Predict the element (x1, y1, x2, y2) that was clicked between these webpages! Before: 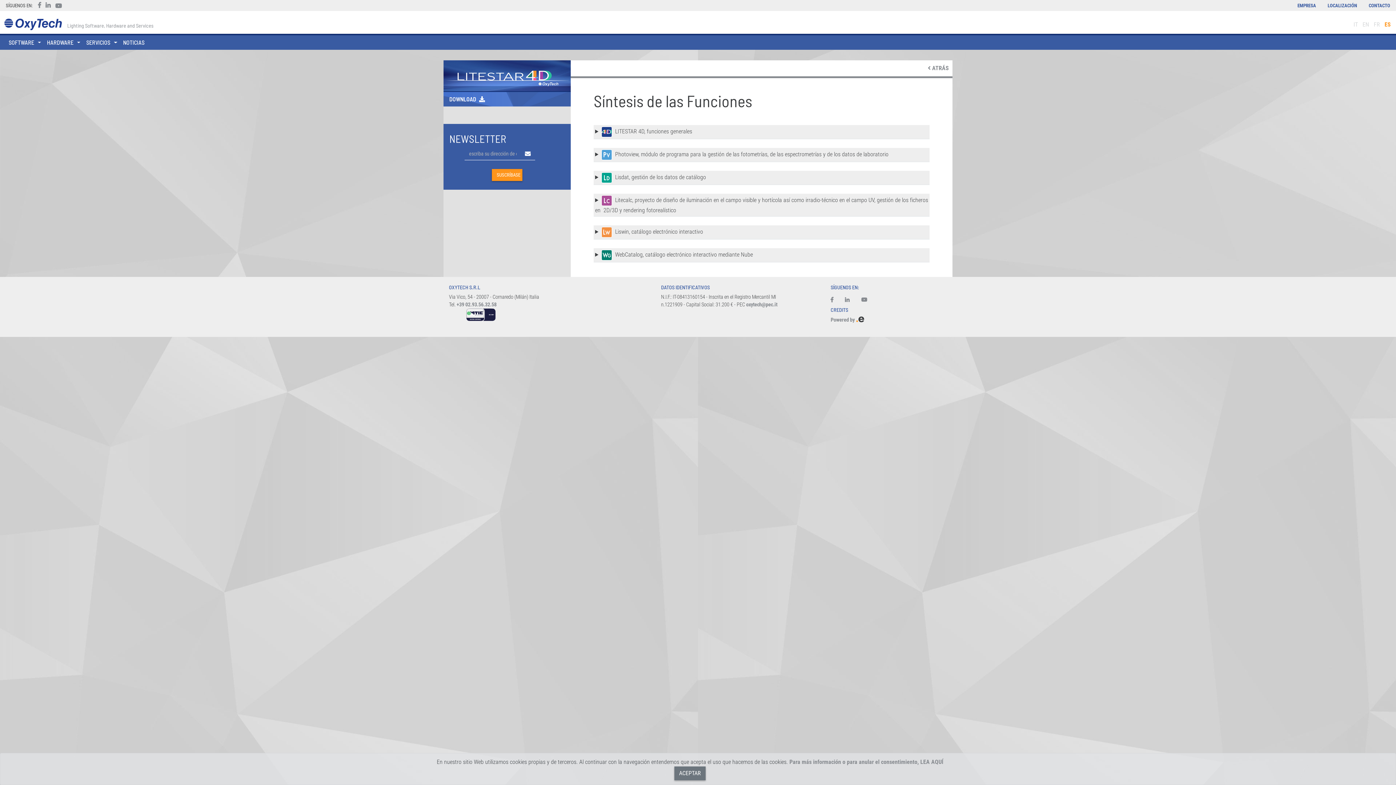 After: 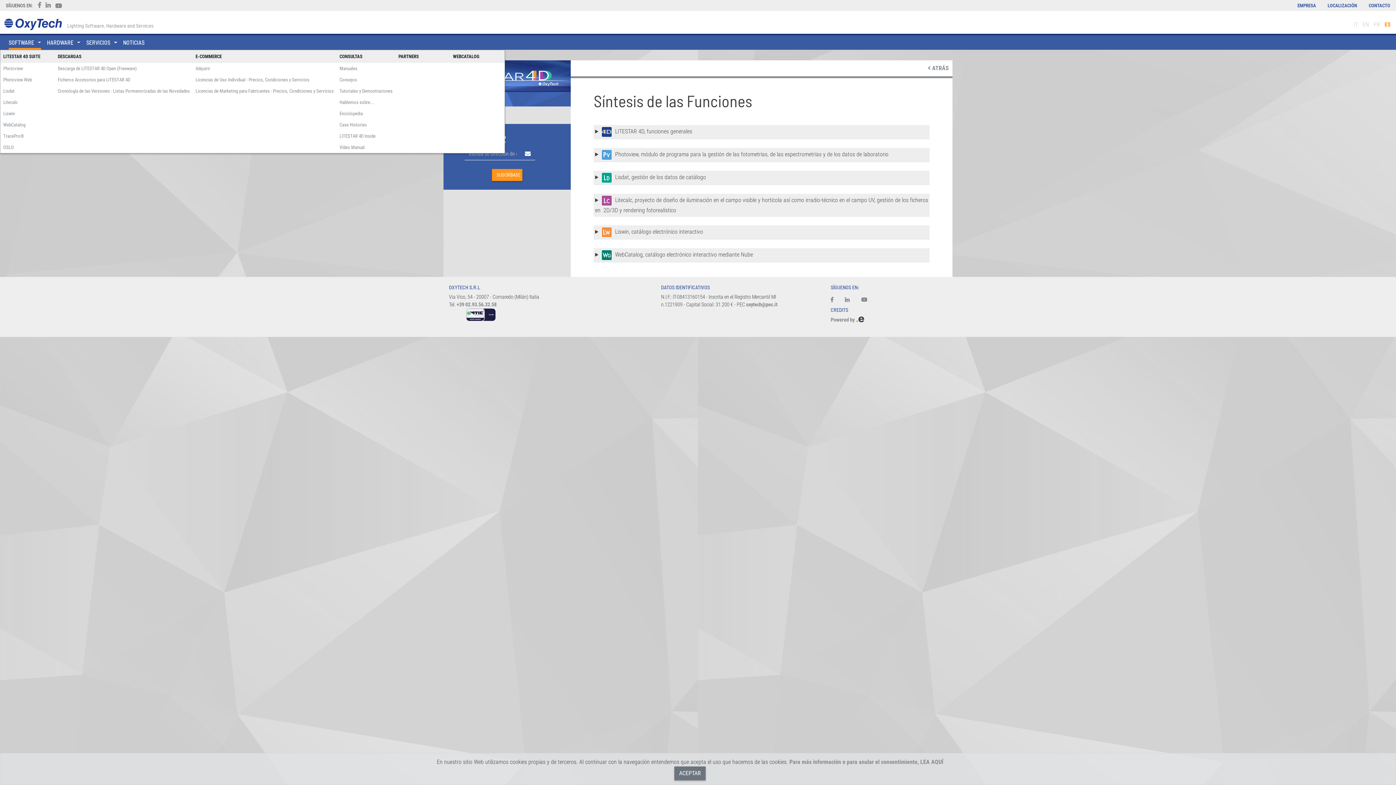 Action: label: SOFTWARE bbox: (8, 38, 41, 46)